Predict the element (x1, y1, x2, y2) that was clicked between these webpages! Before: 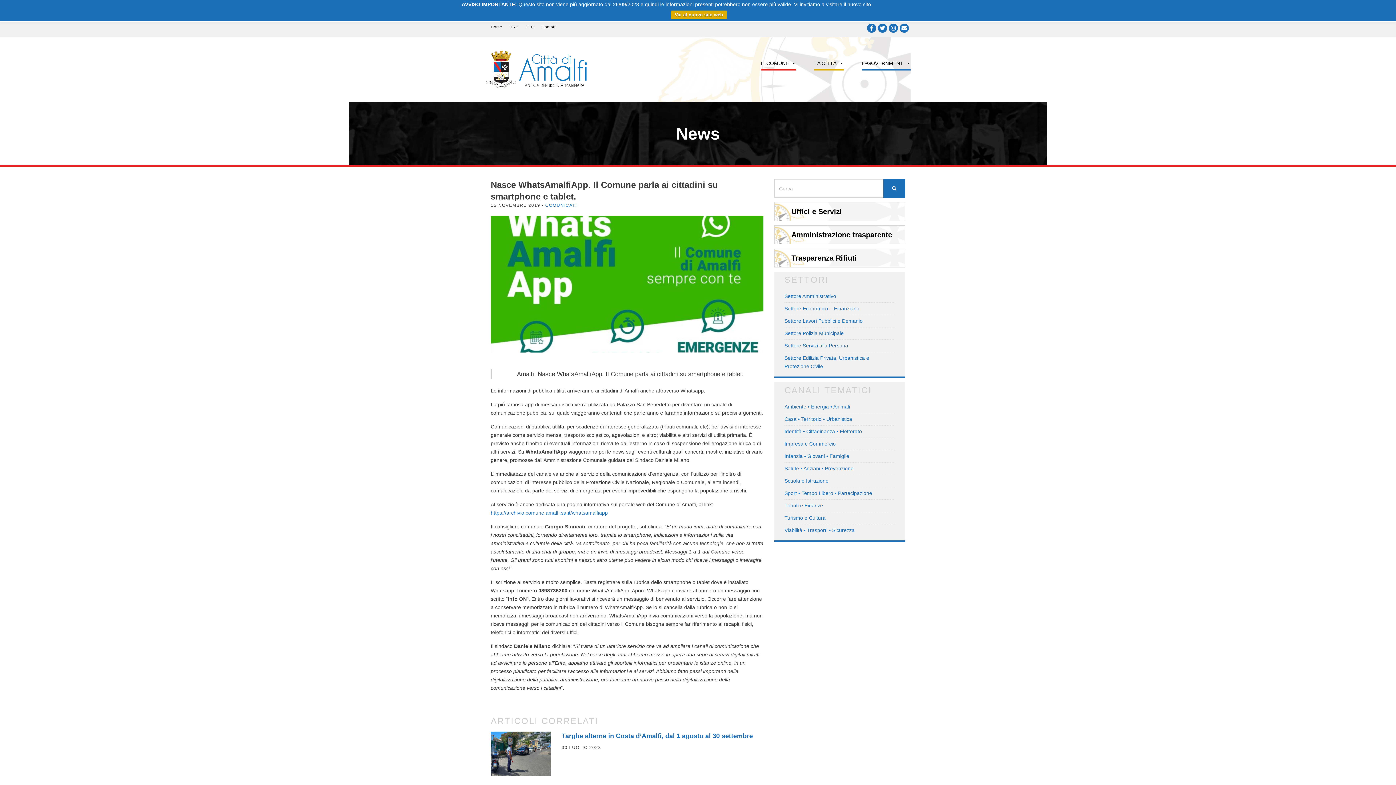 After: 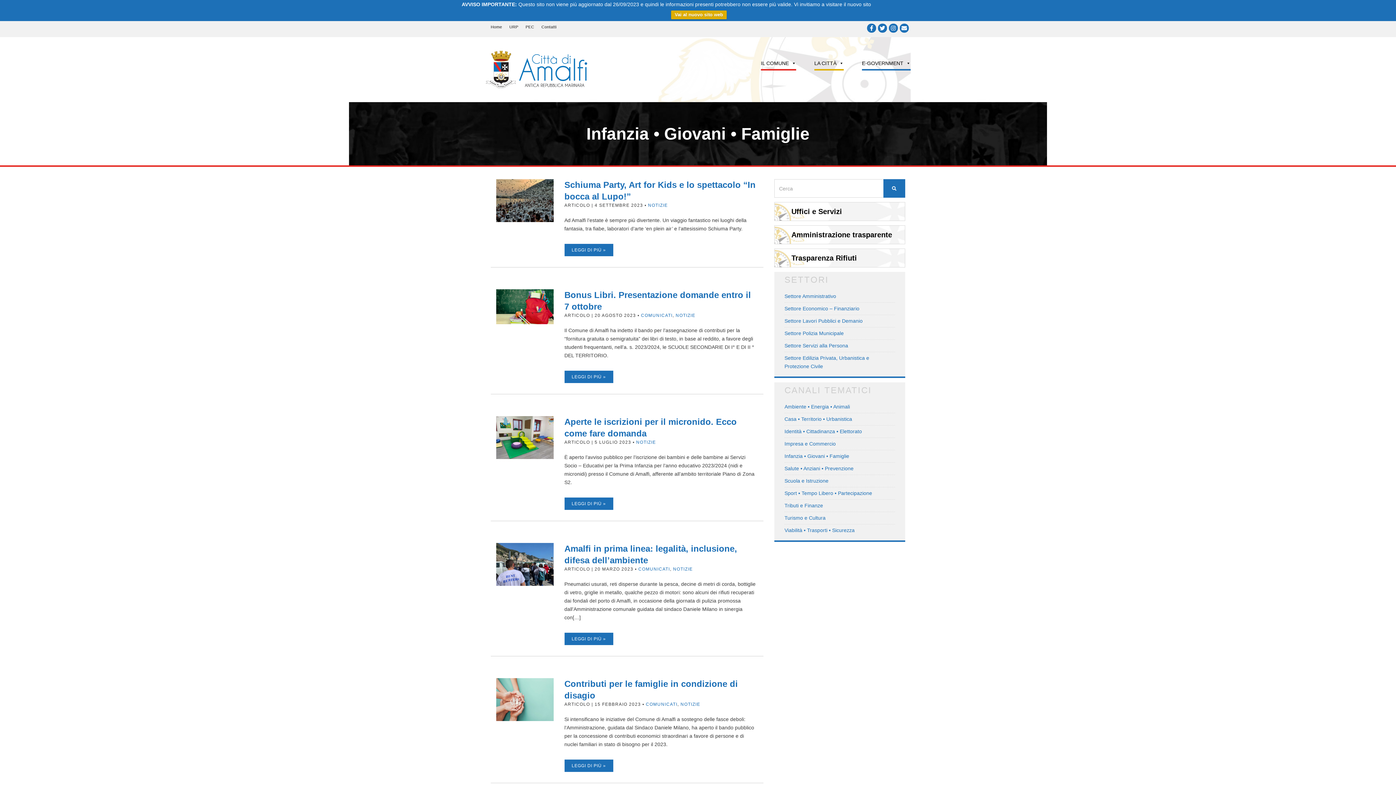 Action: label: Infanzia • Giovani • Famiglie bbox: (784, 453, 849, 459)